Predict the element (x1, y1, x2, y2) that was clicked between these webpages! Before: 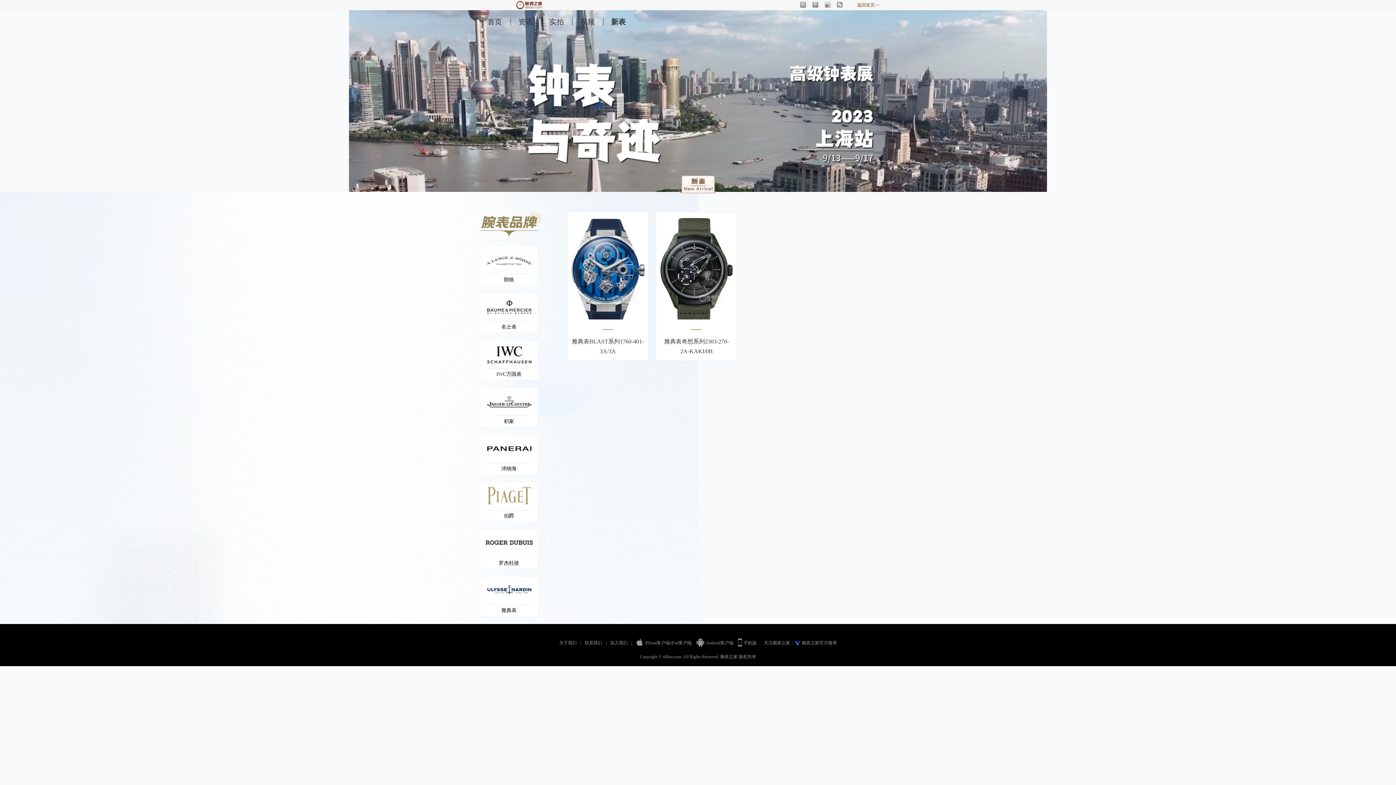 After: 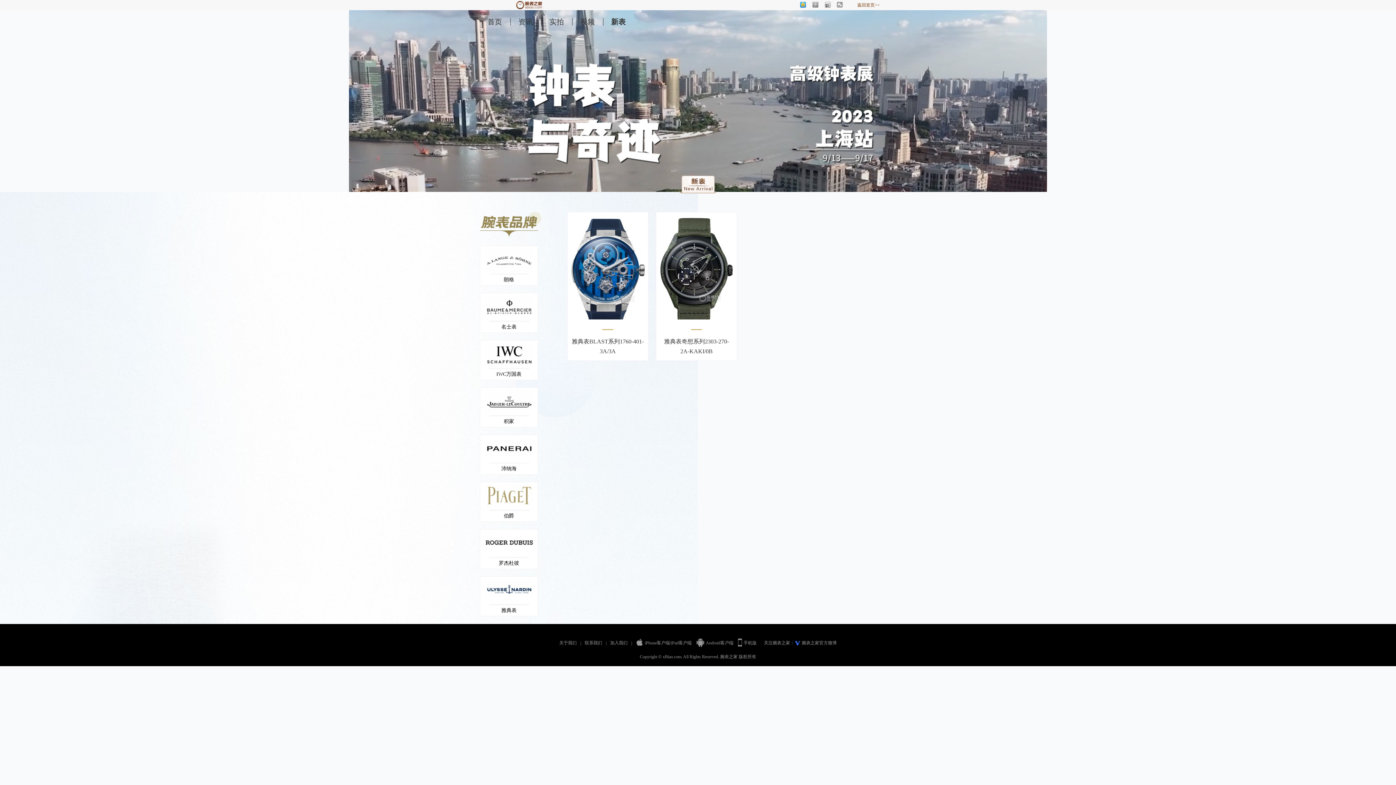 Action: bbox: (800, 1, 806, 8)